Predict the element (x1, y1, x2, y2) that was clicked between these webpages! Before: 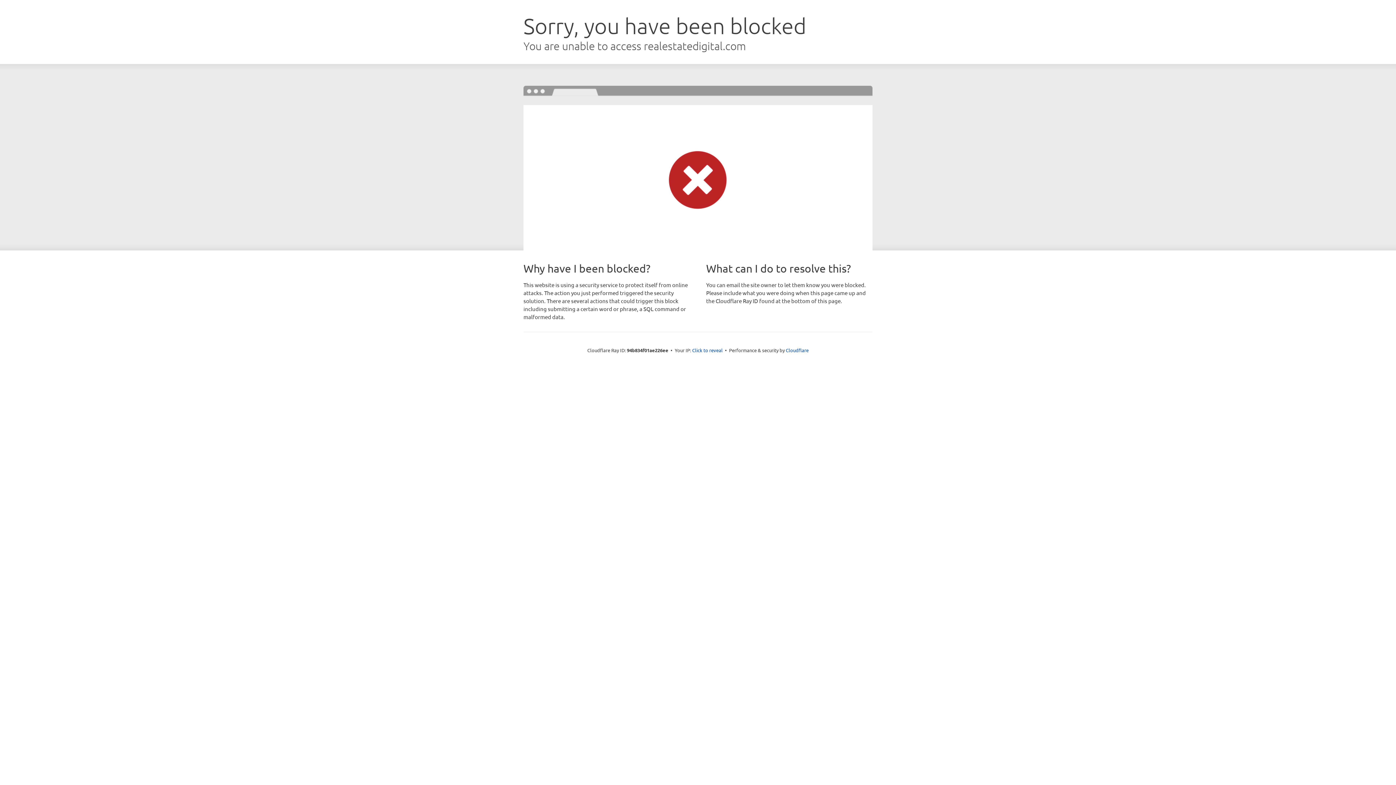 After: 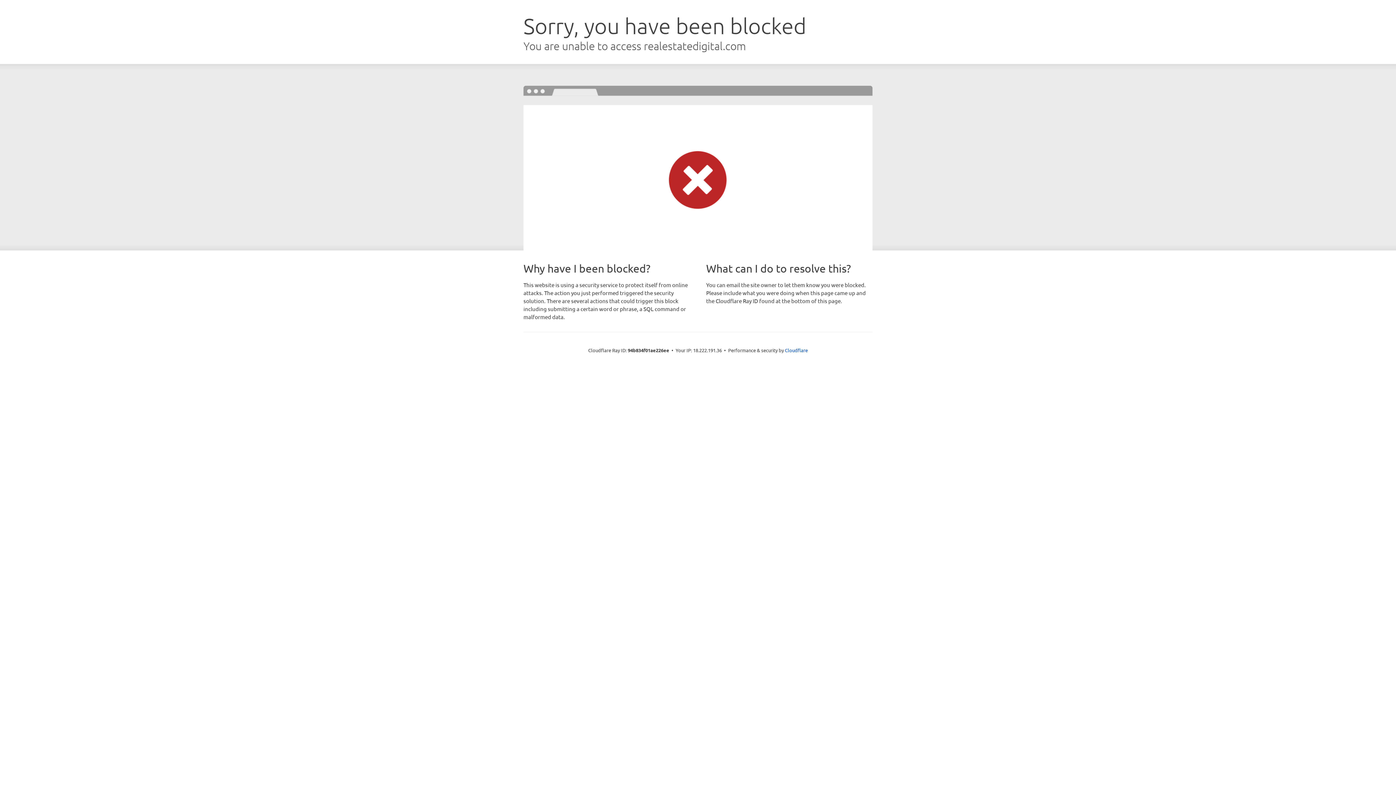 Action: bbox: (692, 346, 722, 353) label: Click to reveal